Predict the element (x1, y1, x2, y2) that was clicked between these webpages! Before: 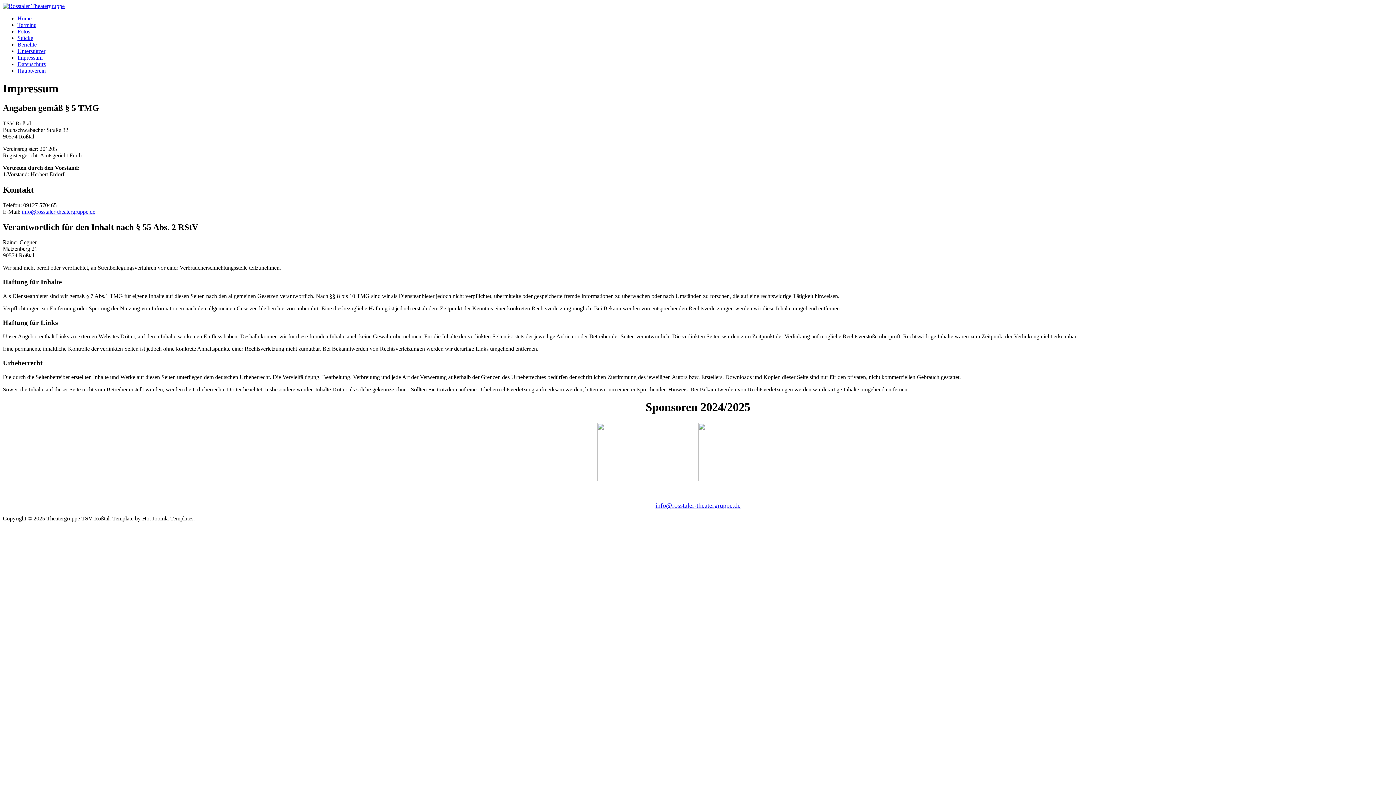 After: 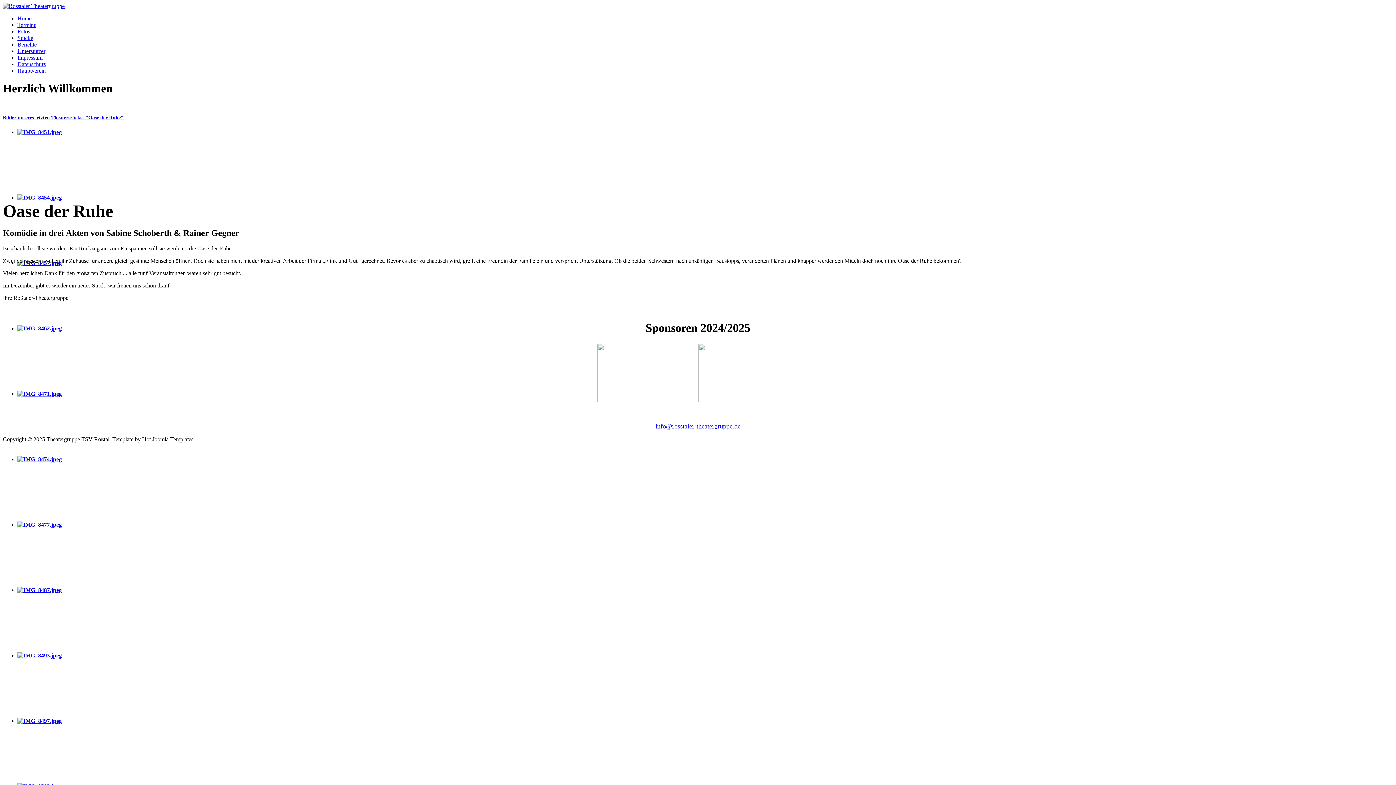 Action: bbox: (17, 15, 31, 21) label: Home